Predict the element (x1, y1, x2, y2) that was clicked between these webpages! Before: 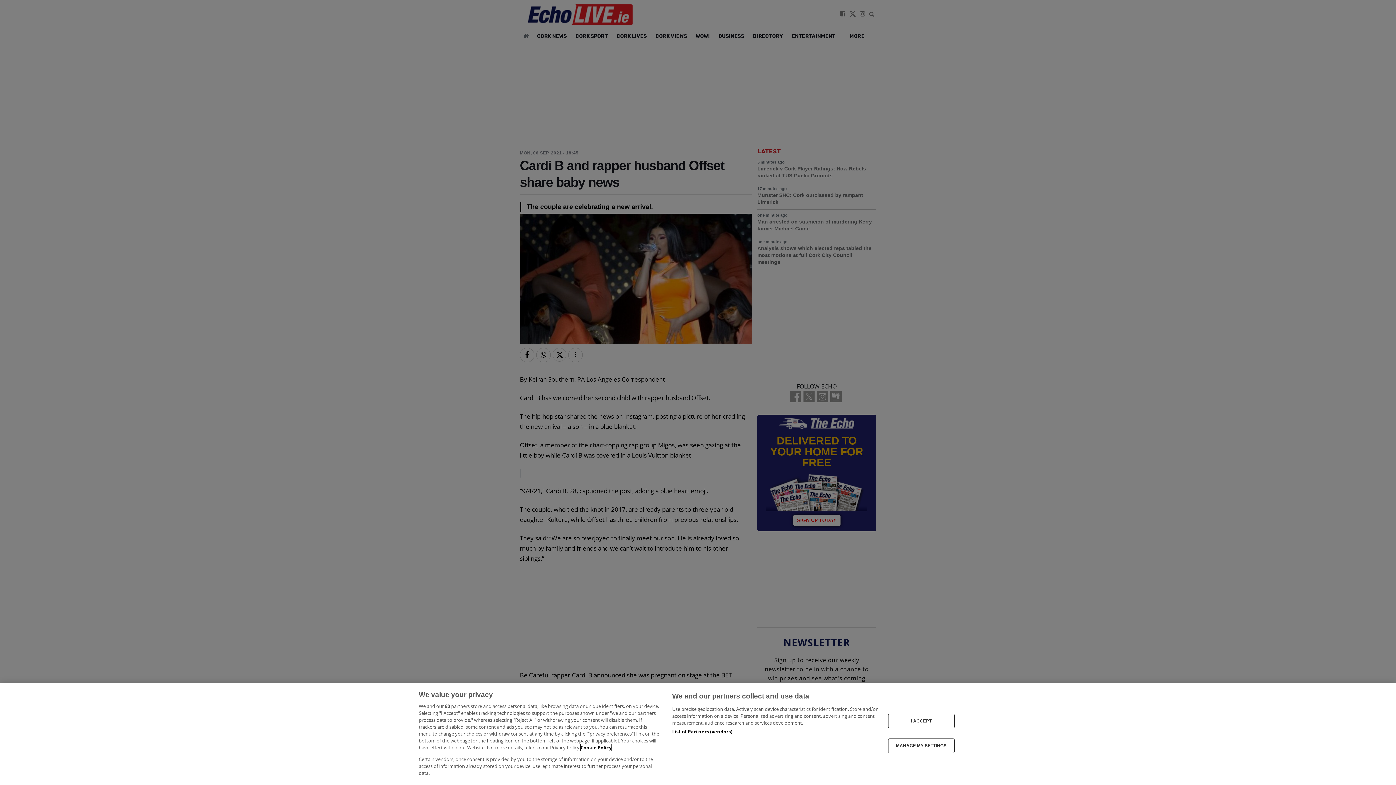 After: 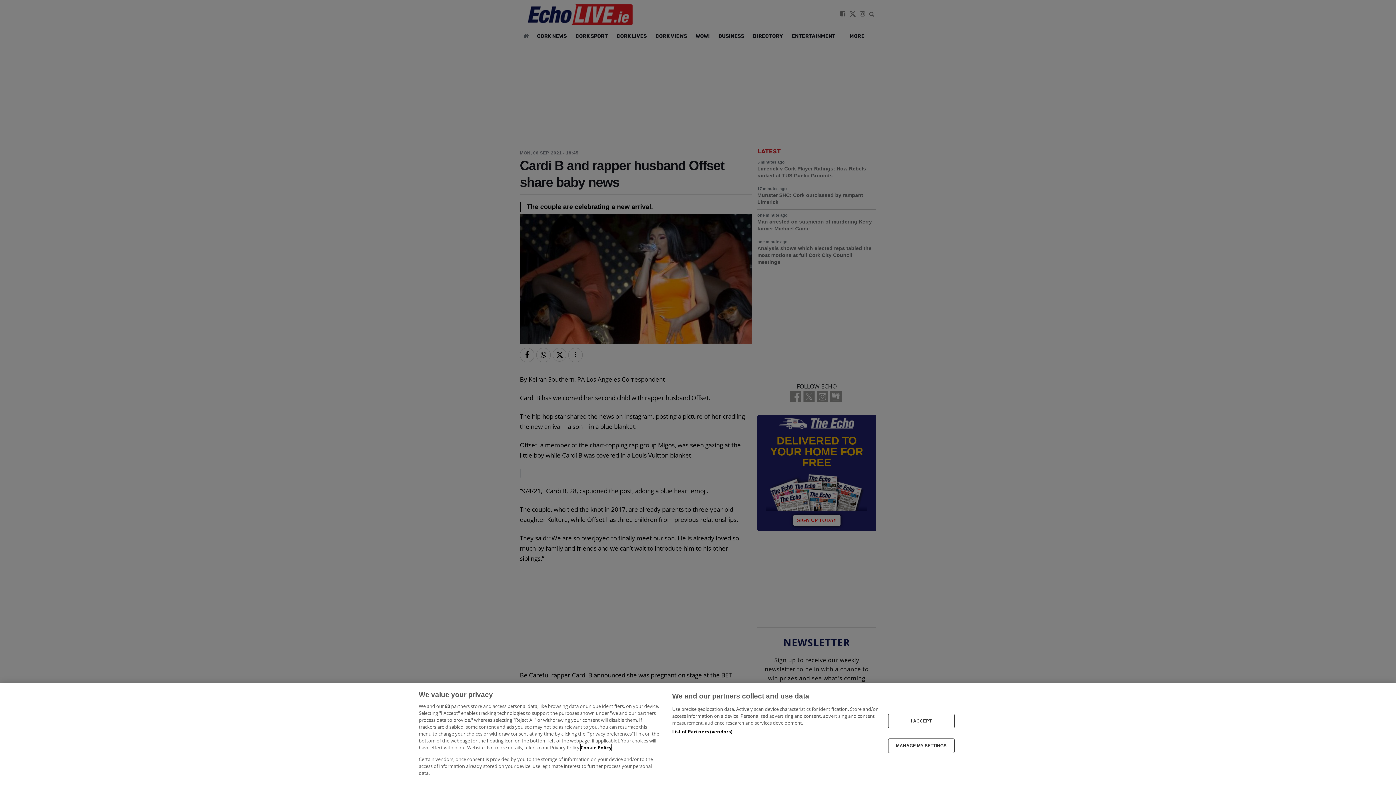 Action: bbox: (580, 744, 611, 751) label: More information about your privacy, opens in a new tab